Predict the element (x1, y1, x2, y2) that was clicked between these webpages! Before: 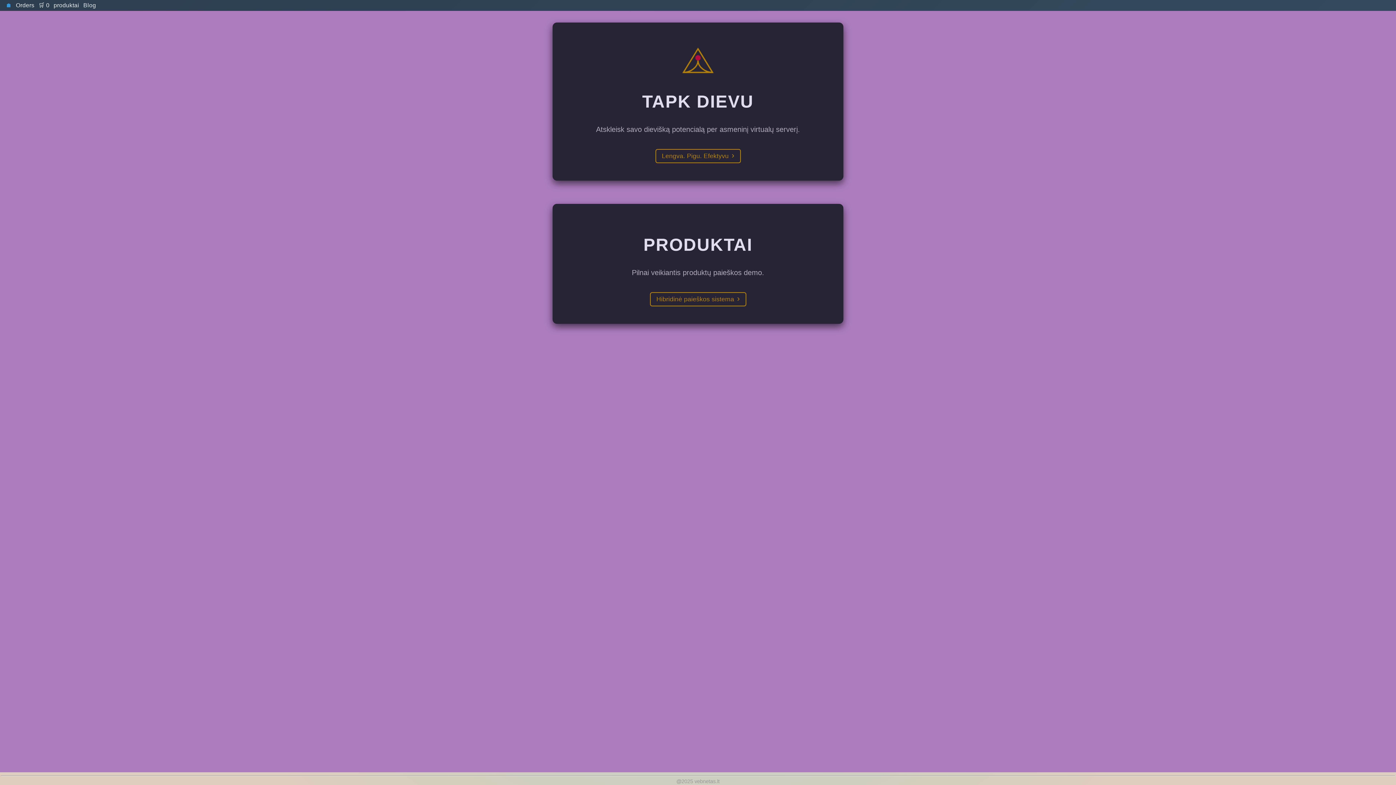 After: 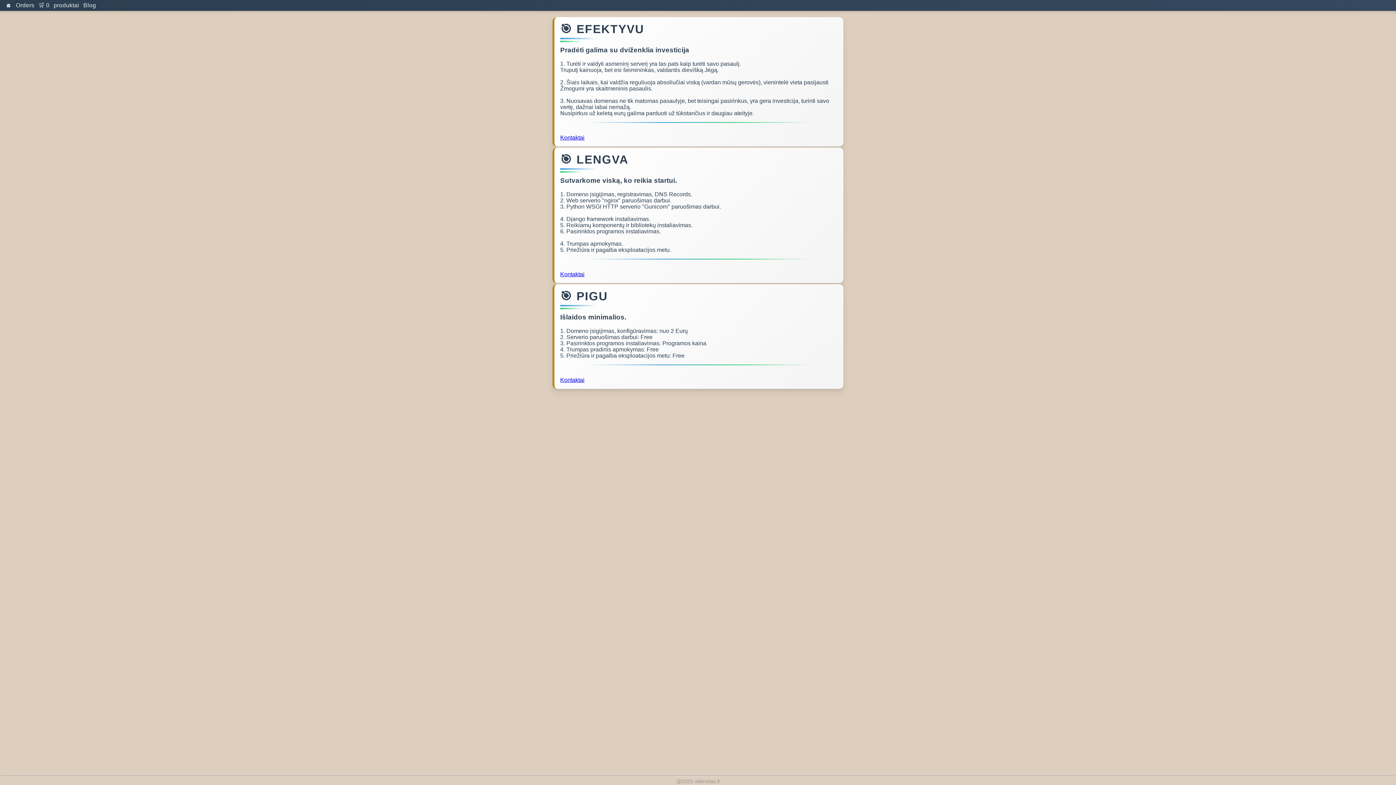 Action: bbox: (655, 148, 740, 163) label: Lengva. Pigu. Efektyvu